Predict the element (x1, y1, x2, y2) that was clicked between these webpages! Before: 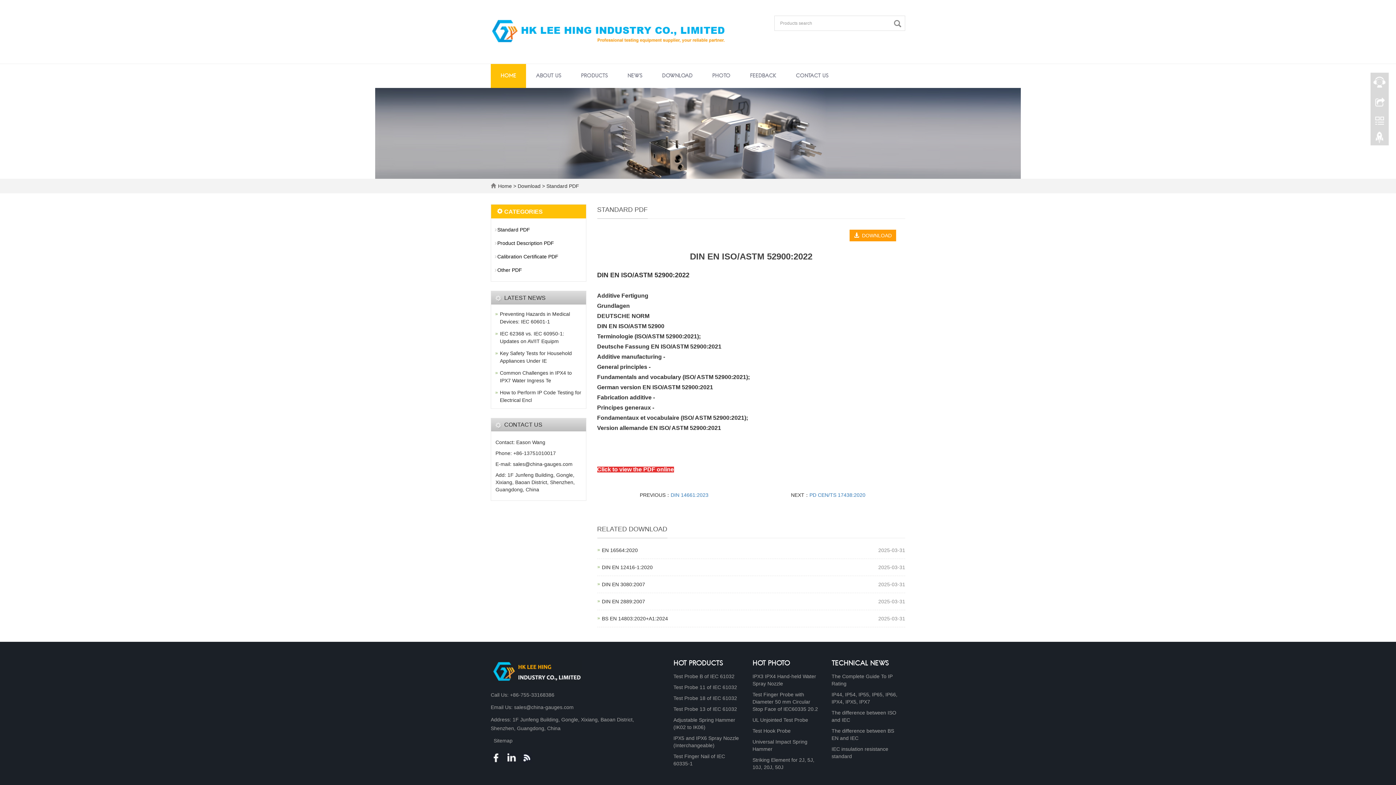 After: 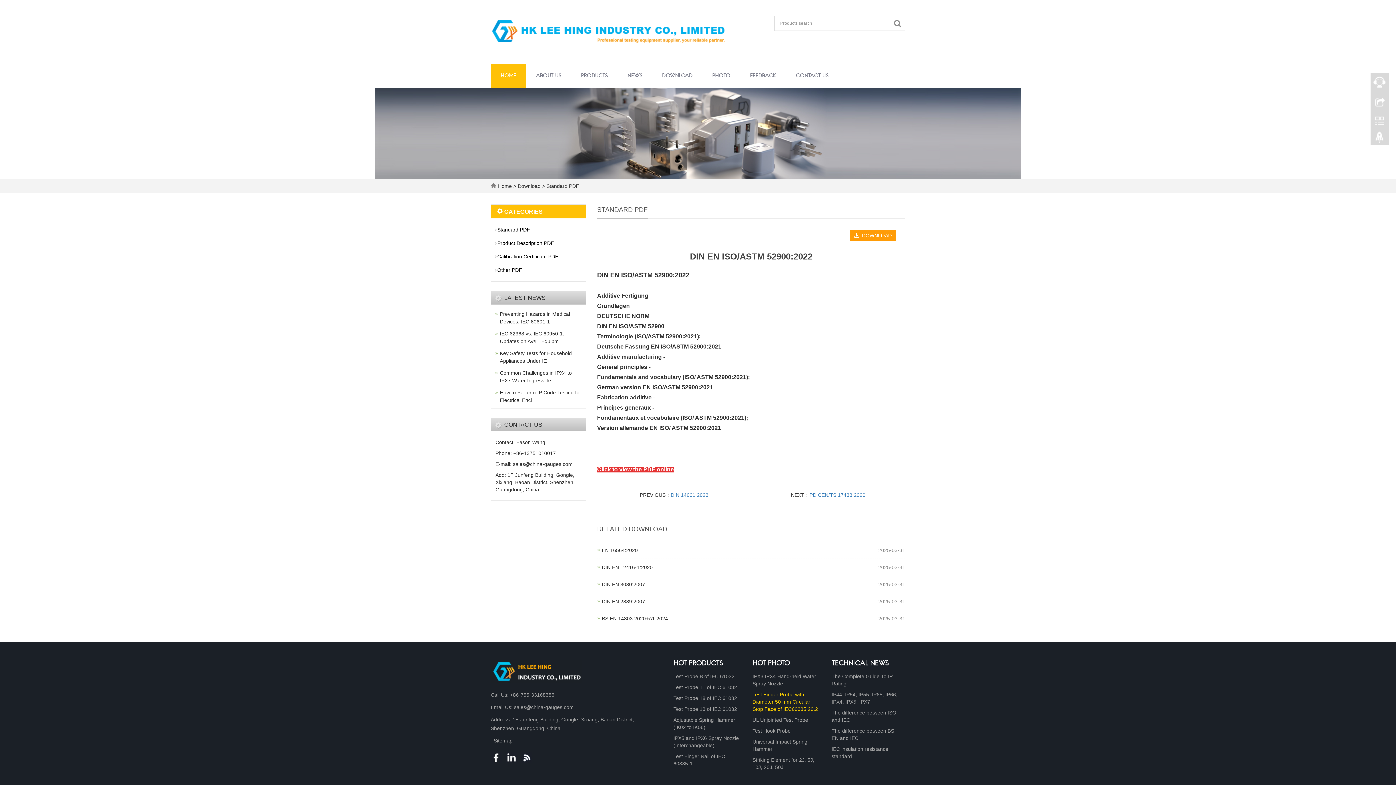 Action: bbox: (752, 692, 818, 712) label: Test Finger Probe with Diameter 50 mm Circular Stop Face of IEC60335 20.2